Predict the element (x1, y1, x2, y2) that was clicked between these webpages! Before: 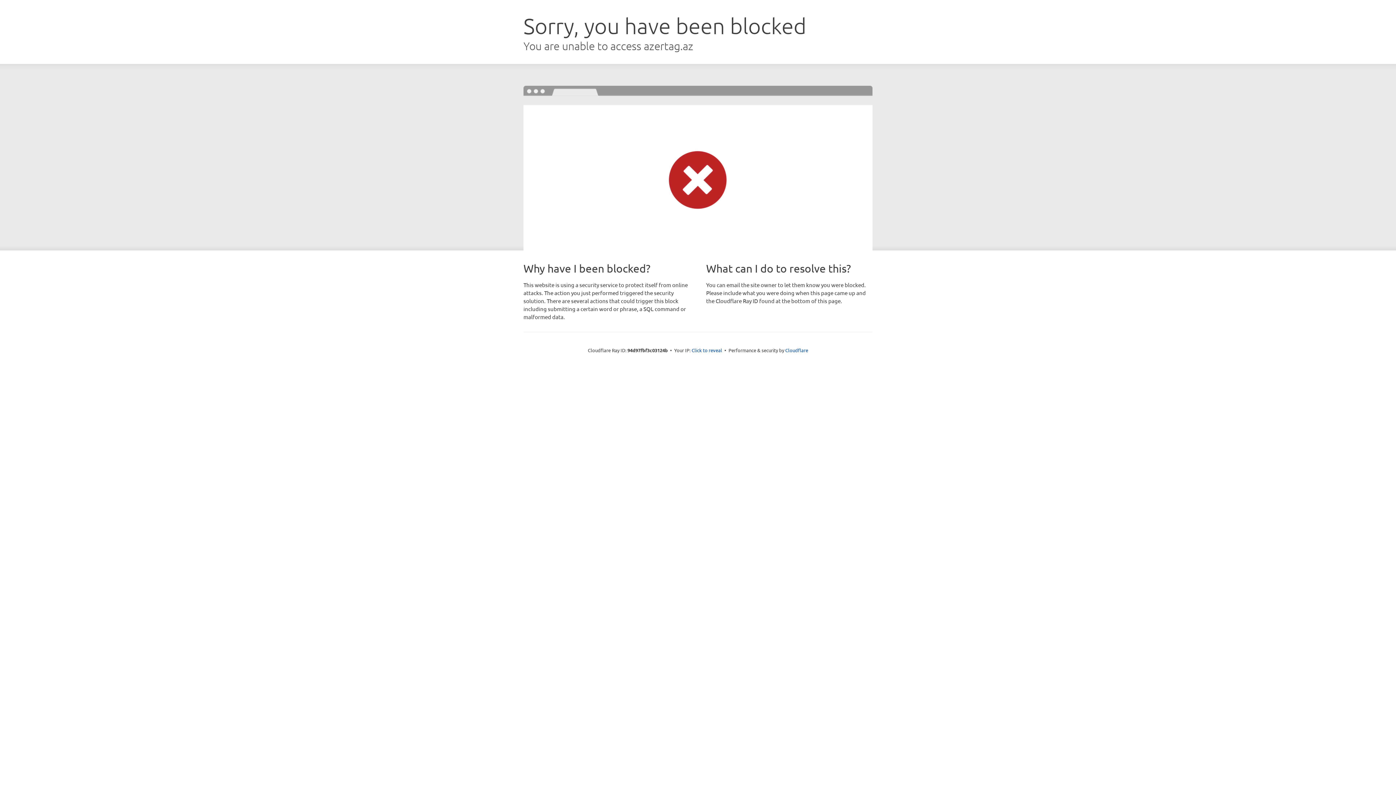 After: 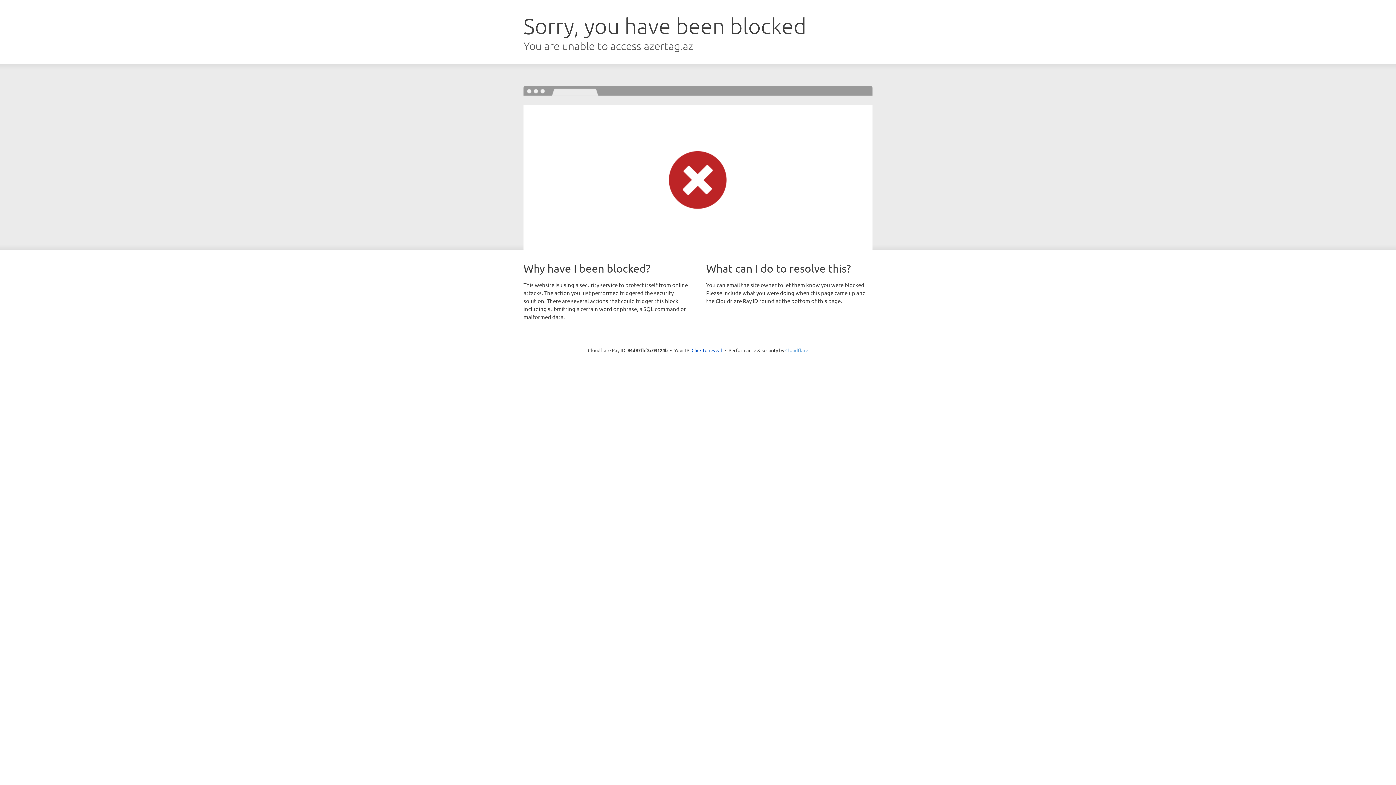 Action: bbox: (785, 347, 808, 353) label: Cloudflare